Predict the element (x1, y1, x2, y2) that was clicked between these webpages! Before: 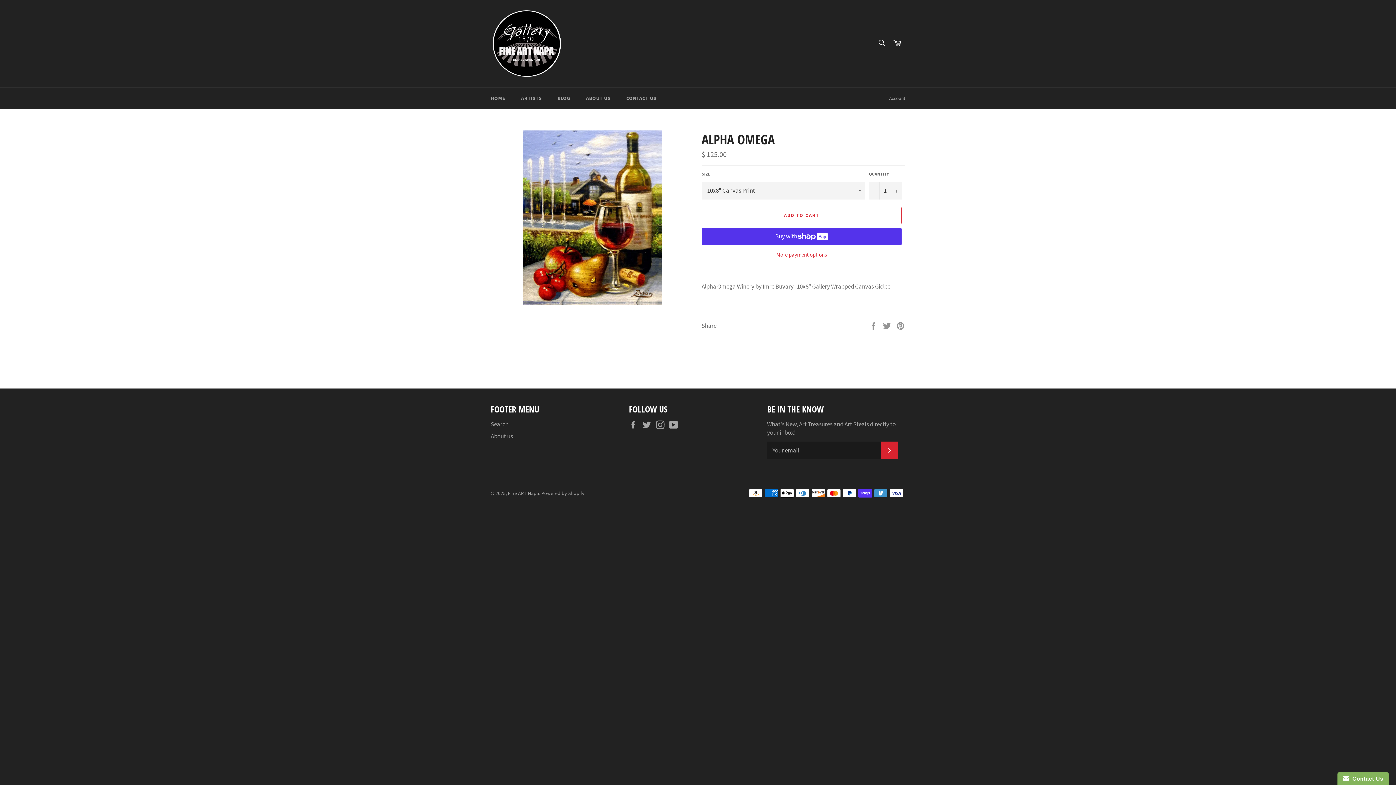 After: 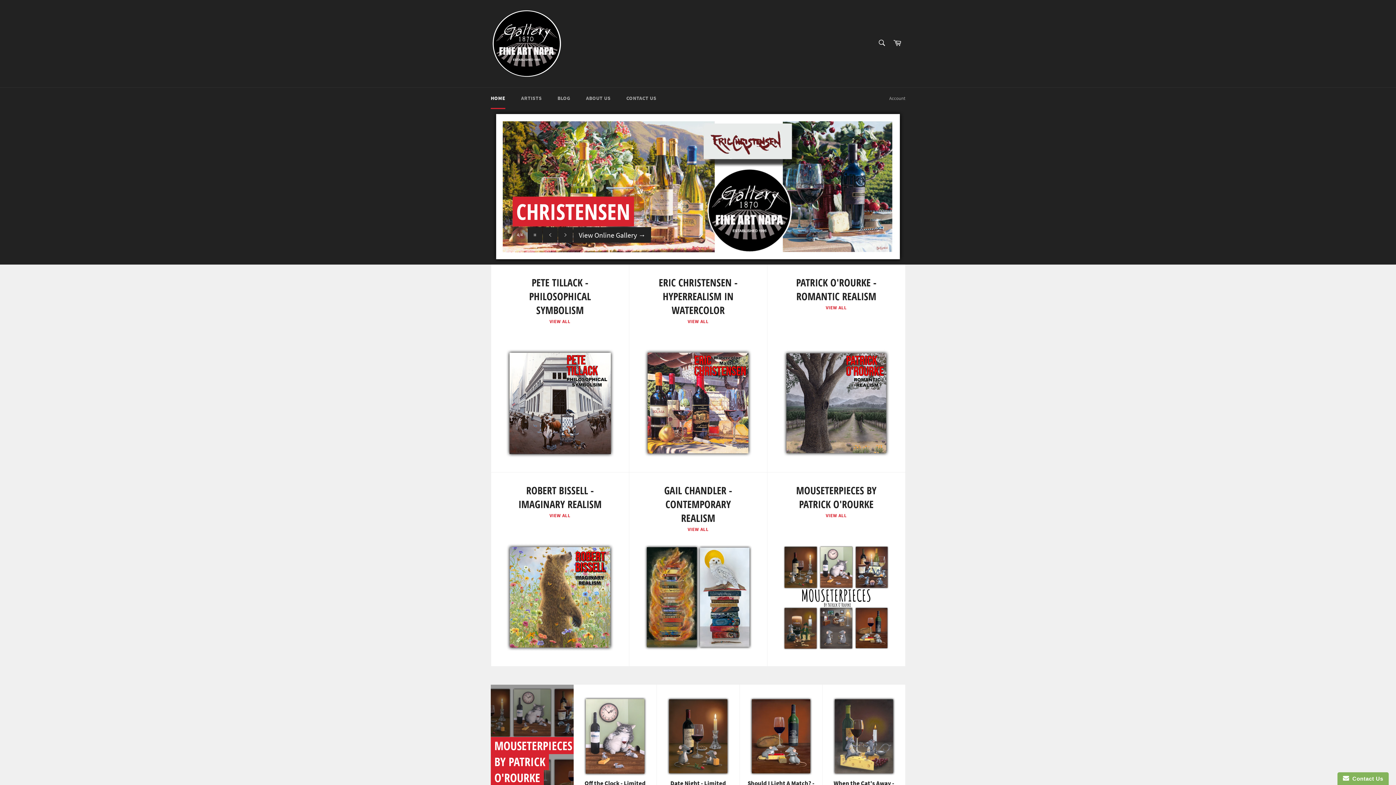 Action: bbox: (508, 490, 539, 496) label: Fine ART Napa